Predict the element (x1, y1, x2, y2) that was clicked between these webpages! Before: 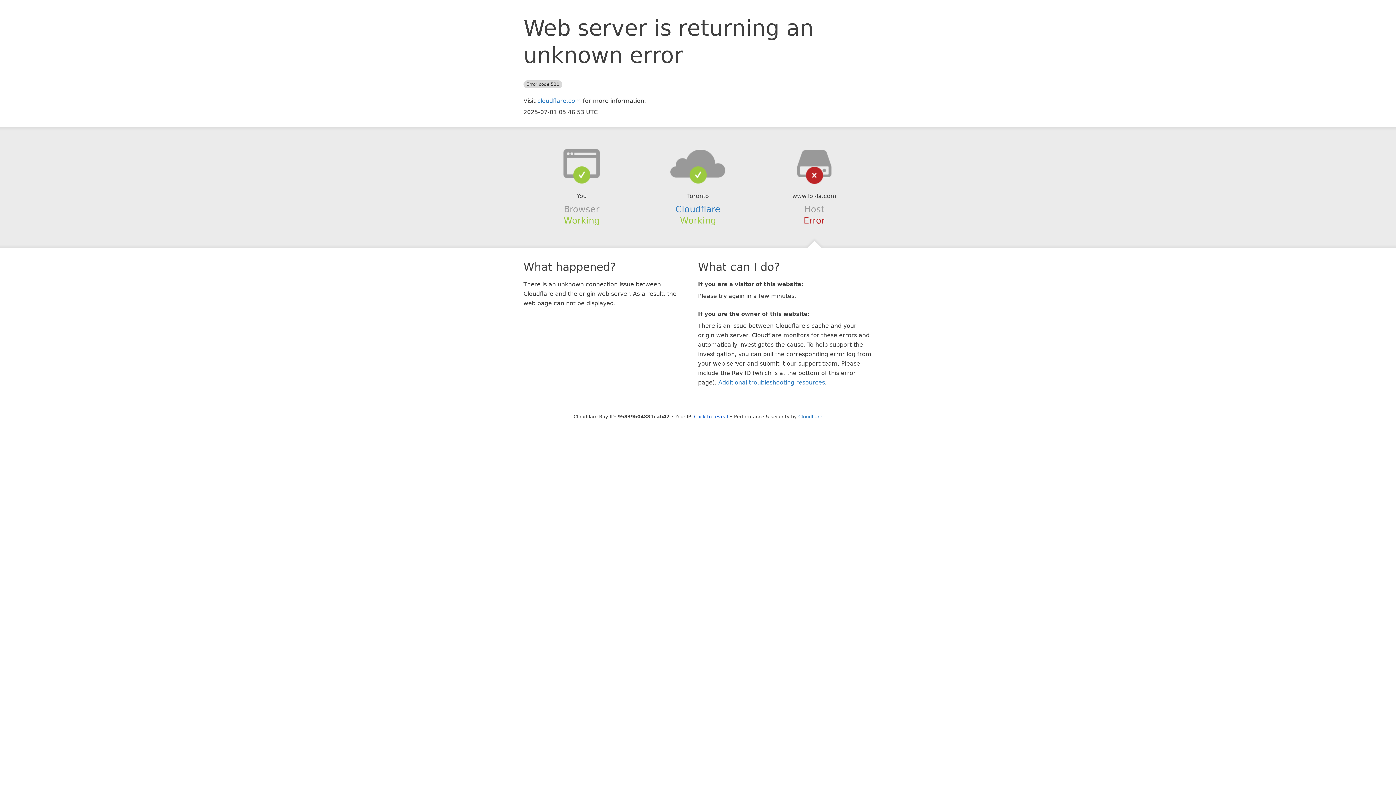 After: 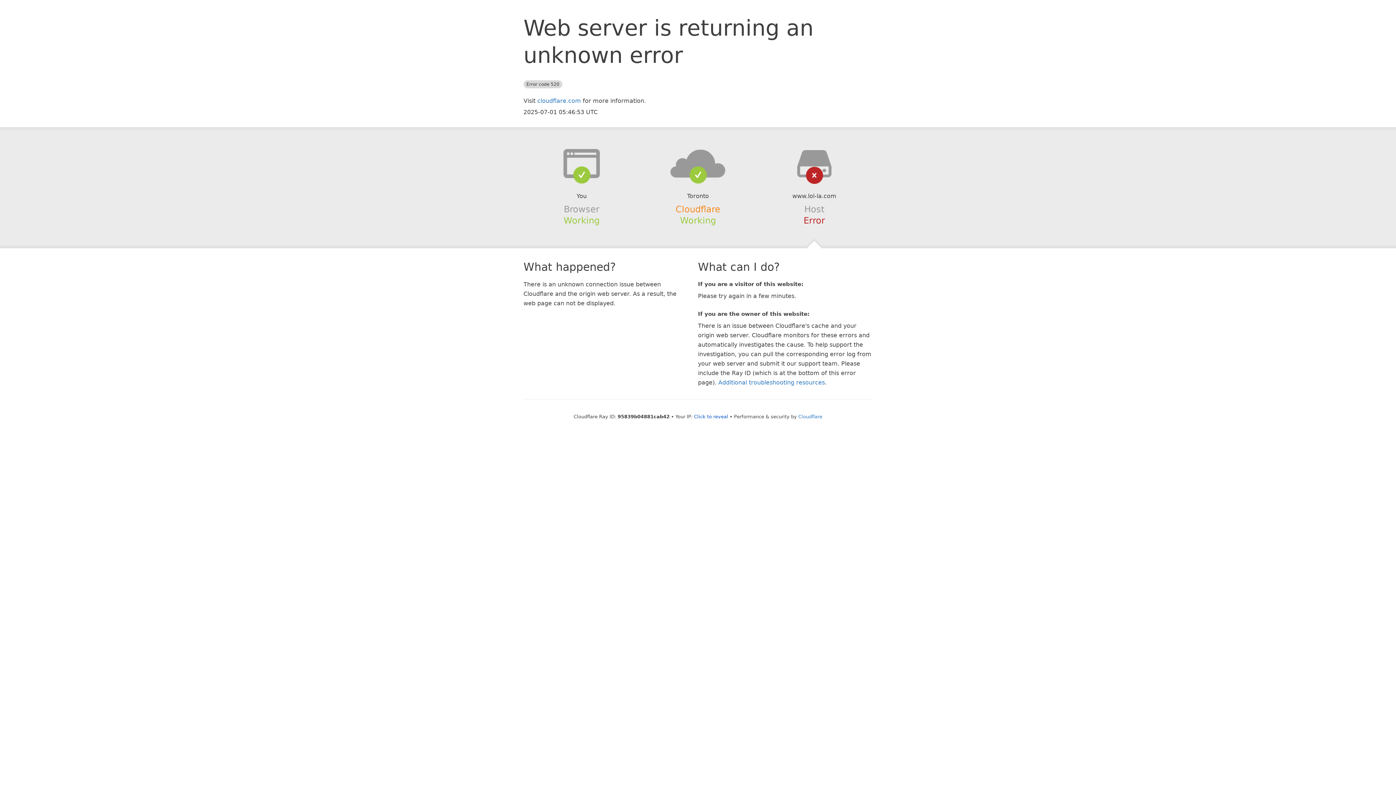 Action: label: Cloudflare bbox: (675, 204, 720, 214)